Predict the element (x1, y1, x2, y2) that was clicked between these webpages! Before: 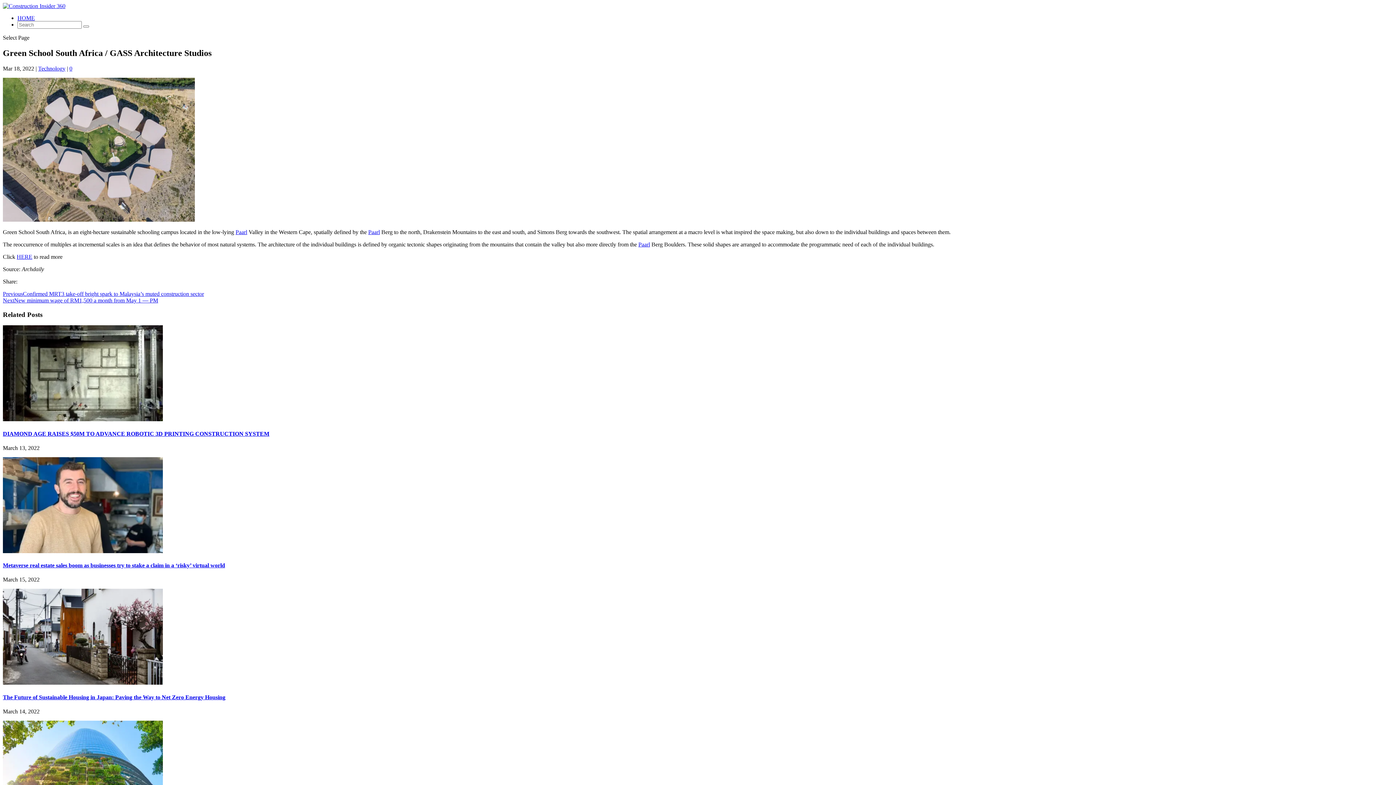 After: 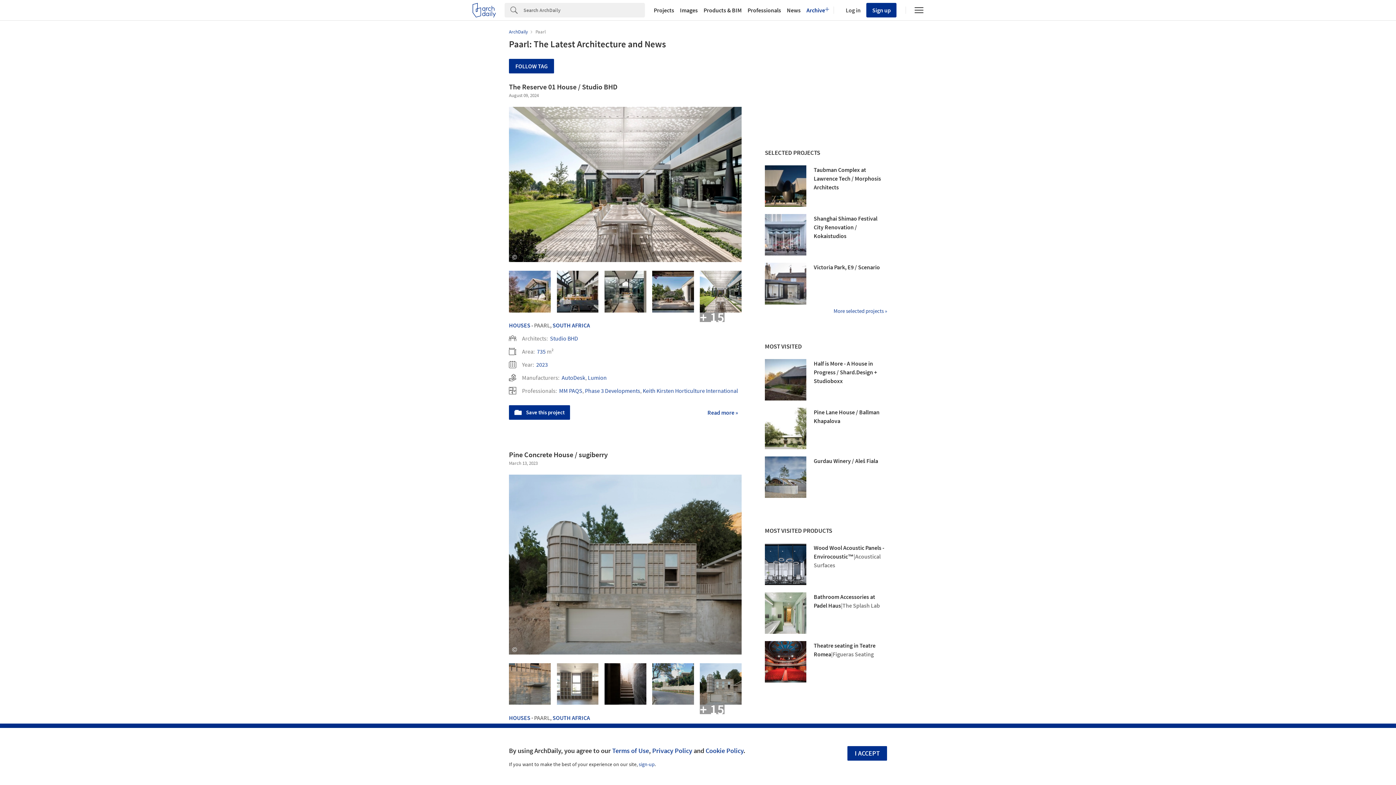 Action: label: Paarl bbox: (235, 229, 247, 235)